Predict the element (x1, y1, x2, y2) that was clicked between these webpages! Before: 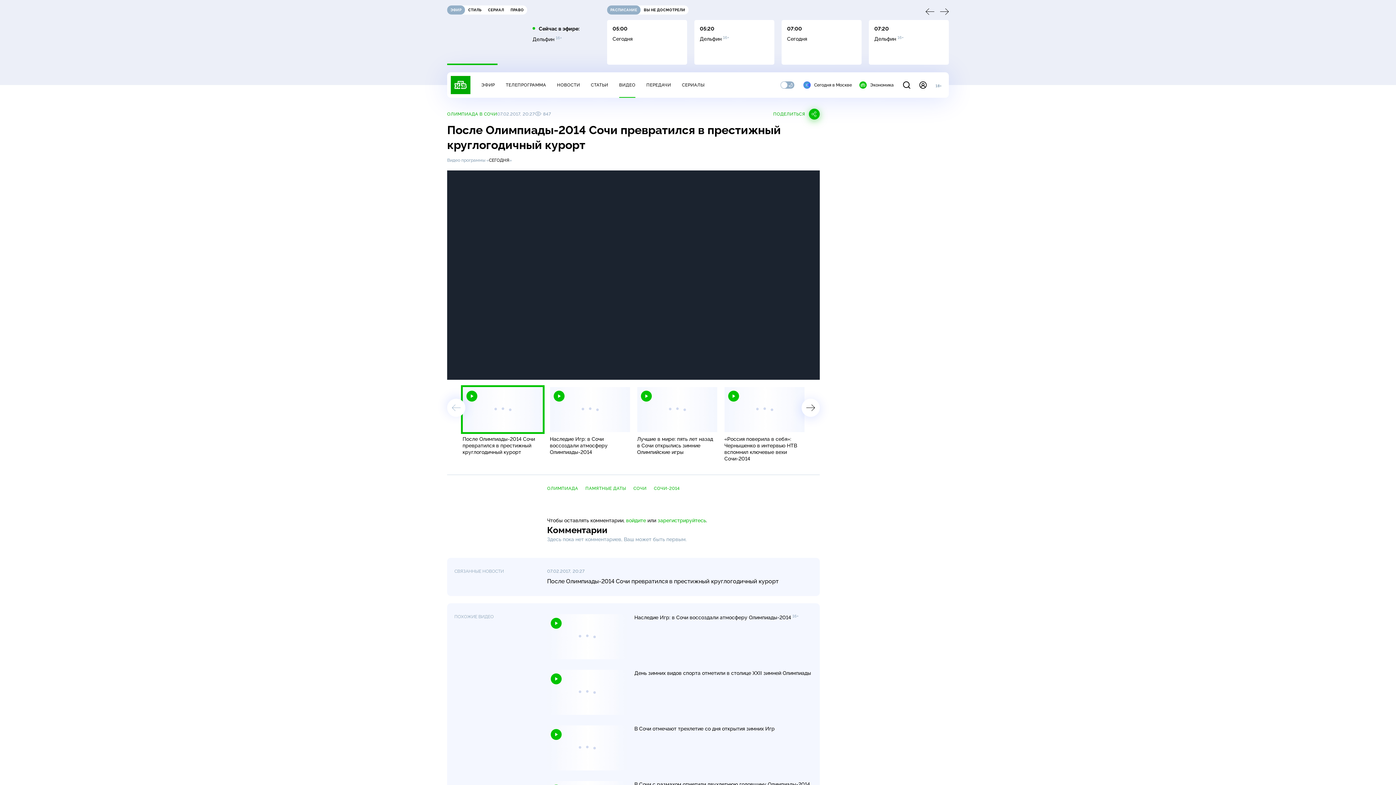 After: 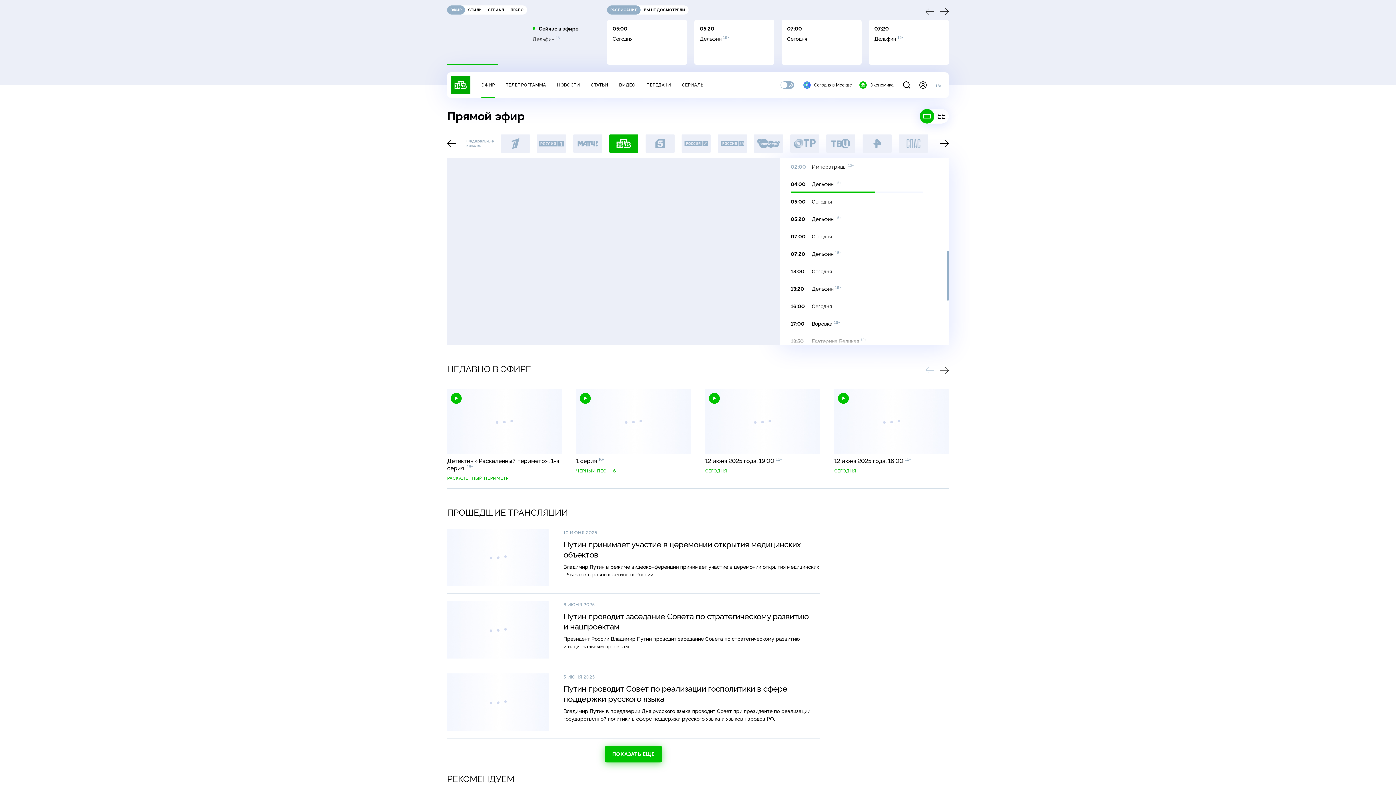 Action: label: Дельфин 16+ bbox: (532, 35, 579, 43)